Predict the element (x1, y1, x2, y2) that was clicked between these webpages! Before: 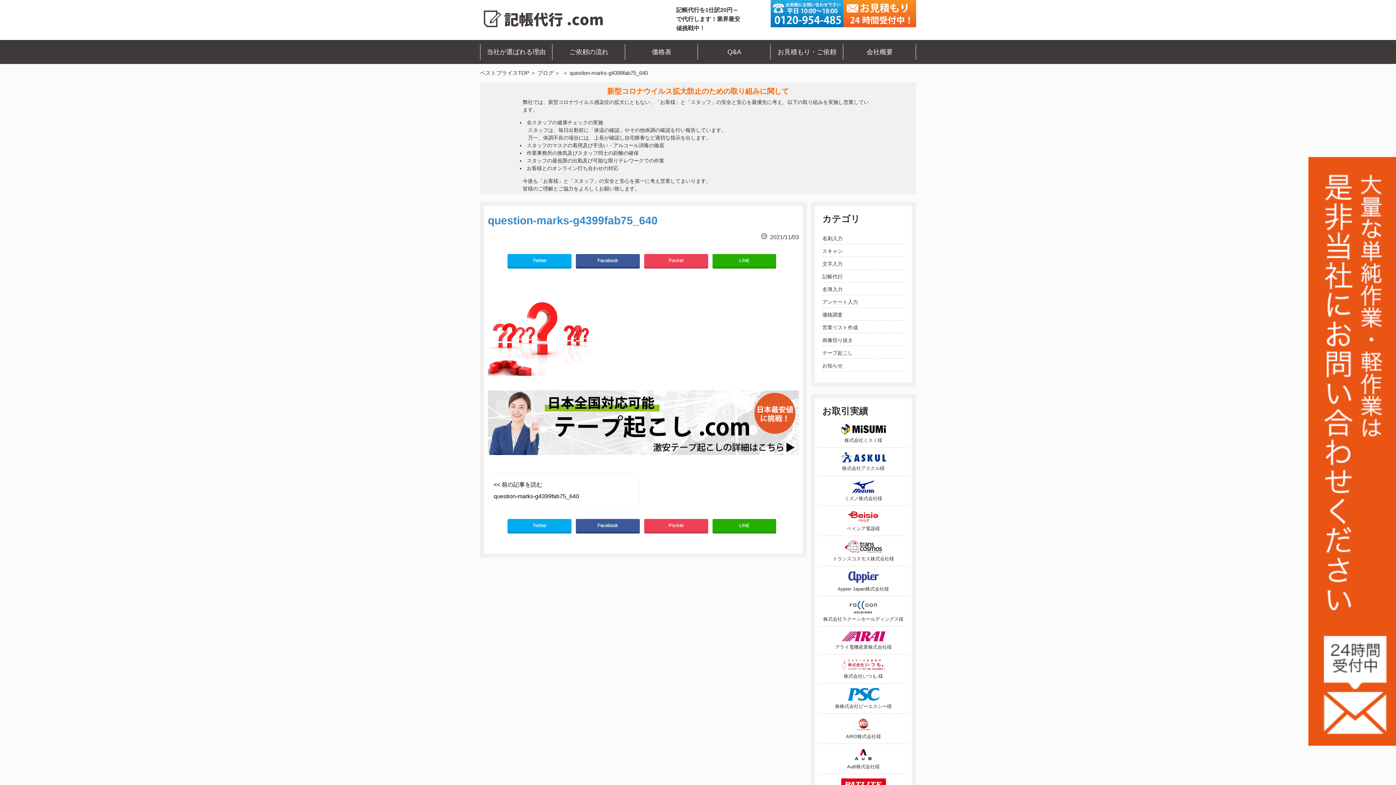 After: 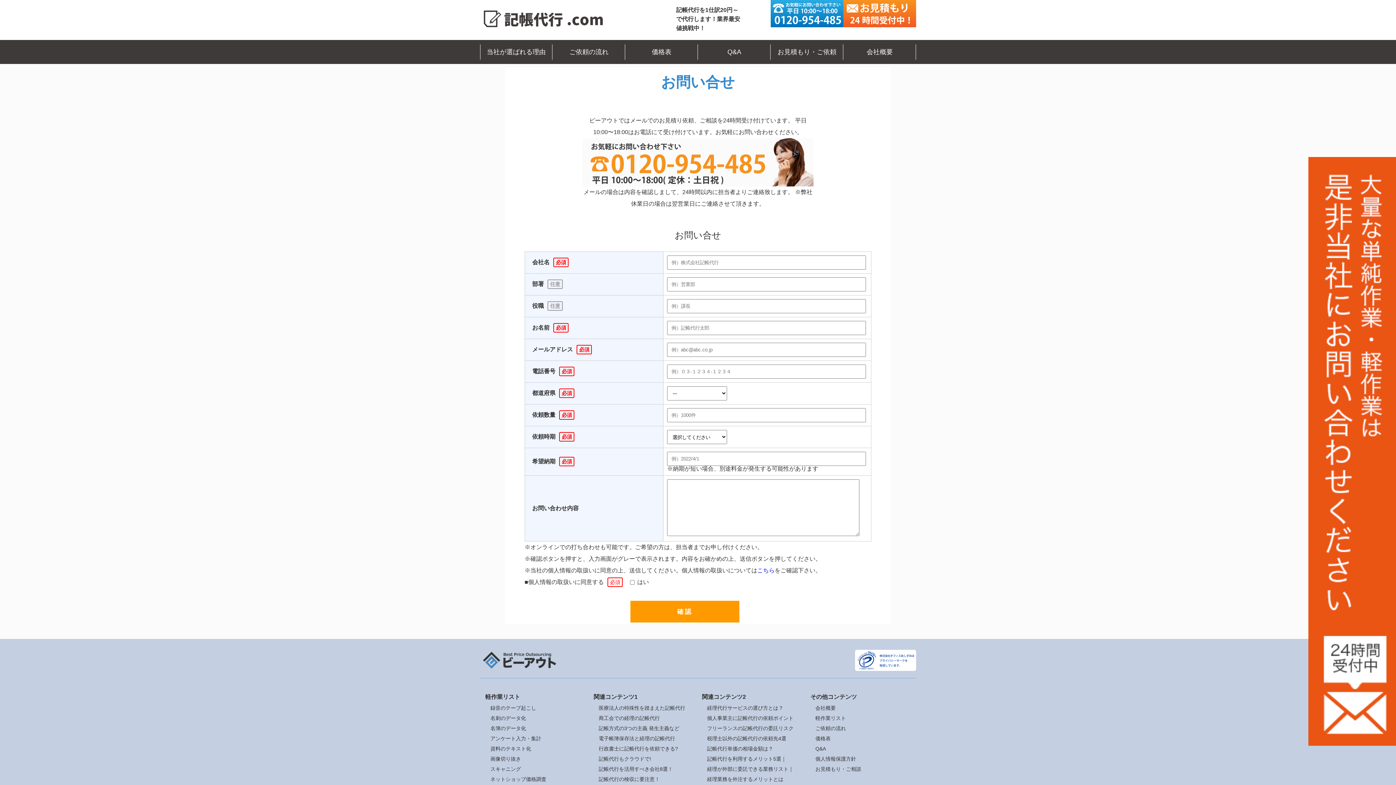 Action: label: お見積もり・ご依頼 bbox: (777, 48, 836, 55)